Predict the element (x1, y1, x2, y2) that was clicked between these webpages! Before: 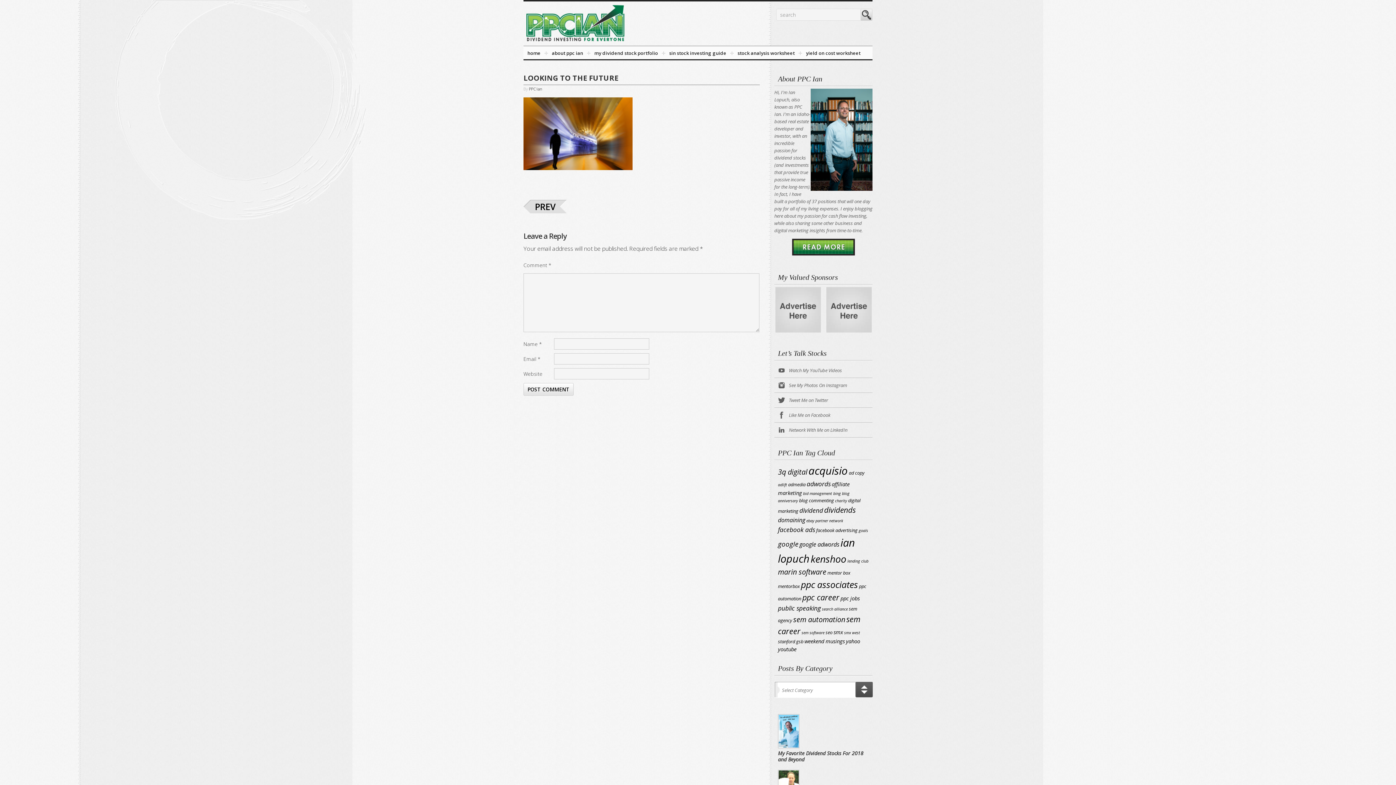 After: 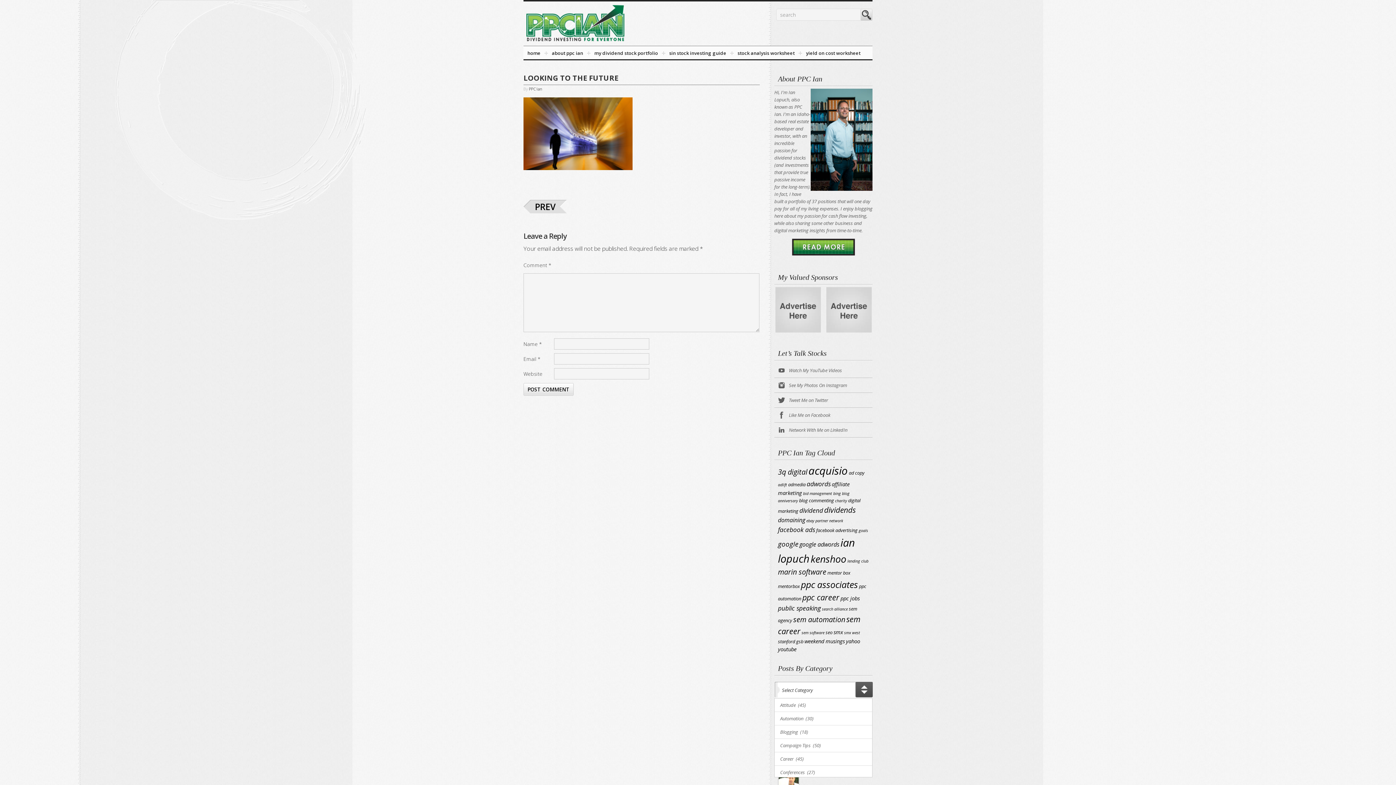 Action: label: Select Category bbox: (774, 682, 876, 701)